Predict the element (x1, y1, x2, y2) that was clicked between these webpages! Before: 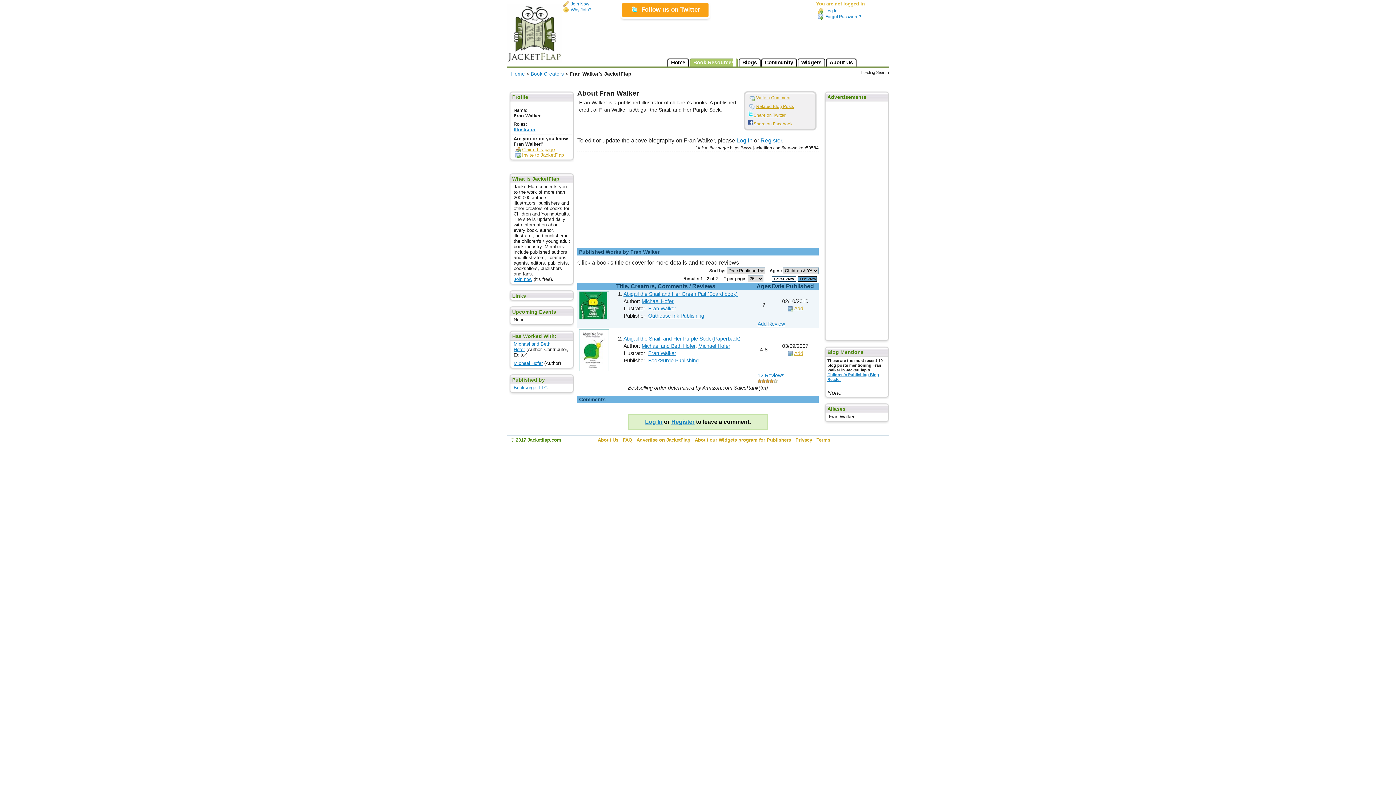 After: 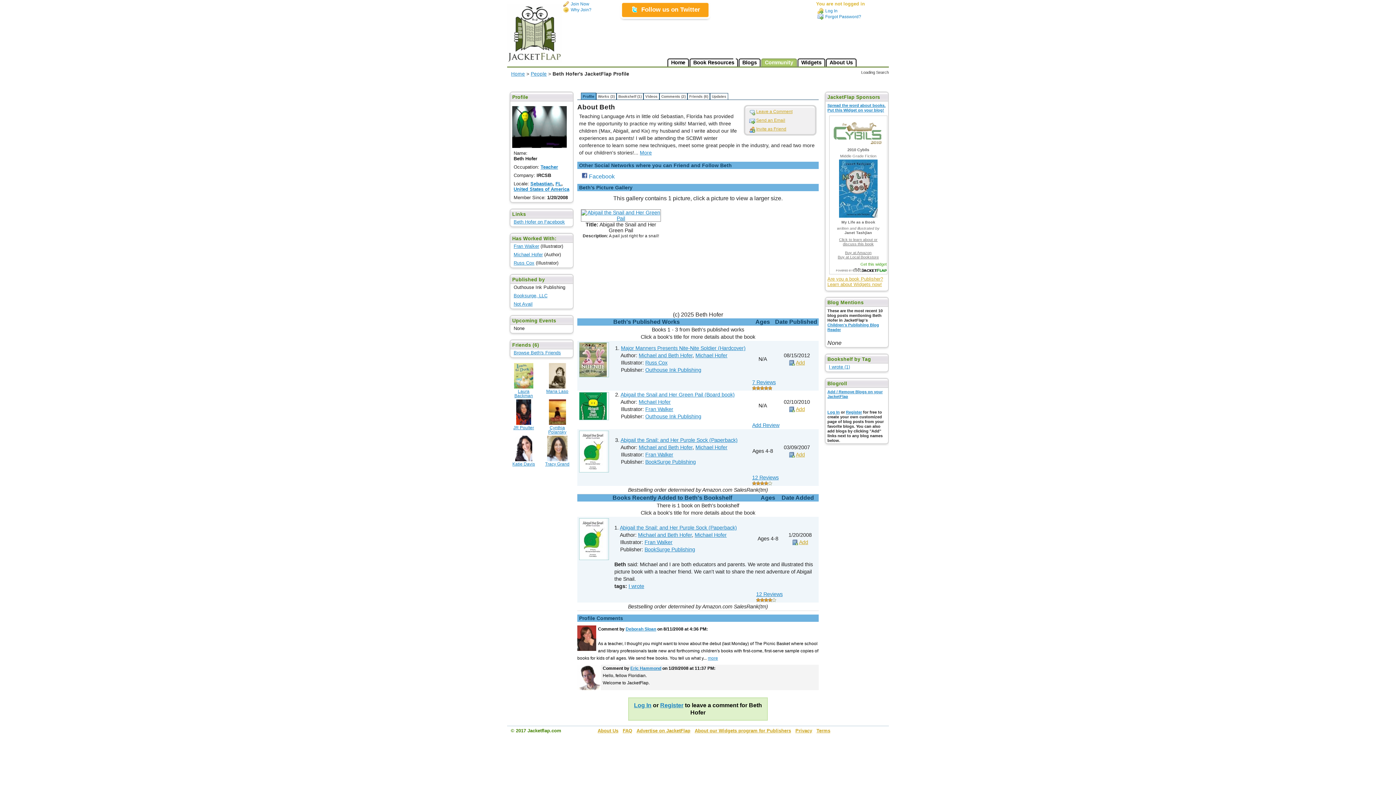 Action: bbox: (641, 343, 695, 349) label: Michael and Beth Hofer